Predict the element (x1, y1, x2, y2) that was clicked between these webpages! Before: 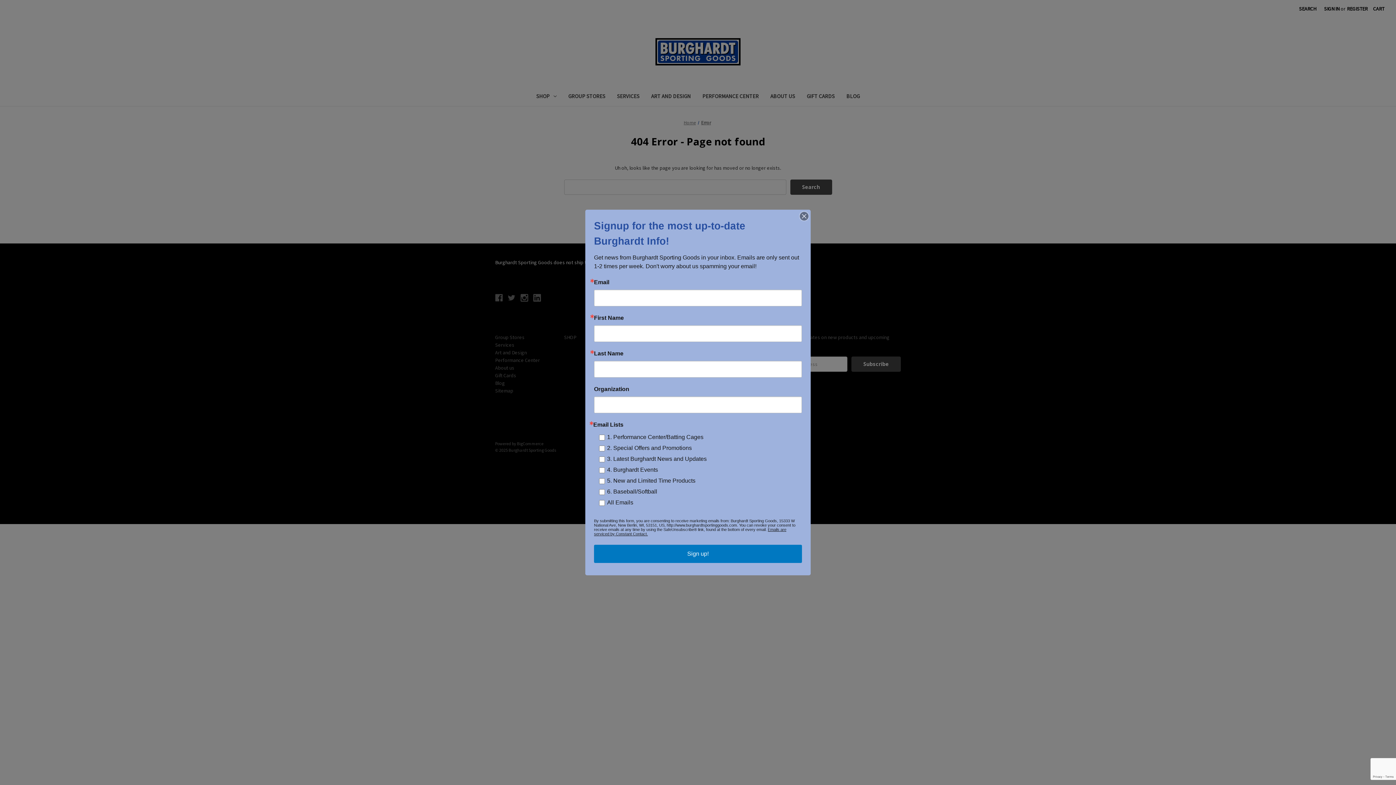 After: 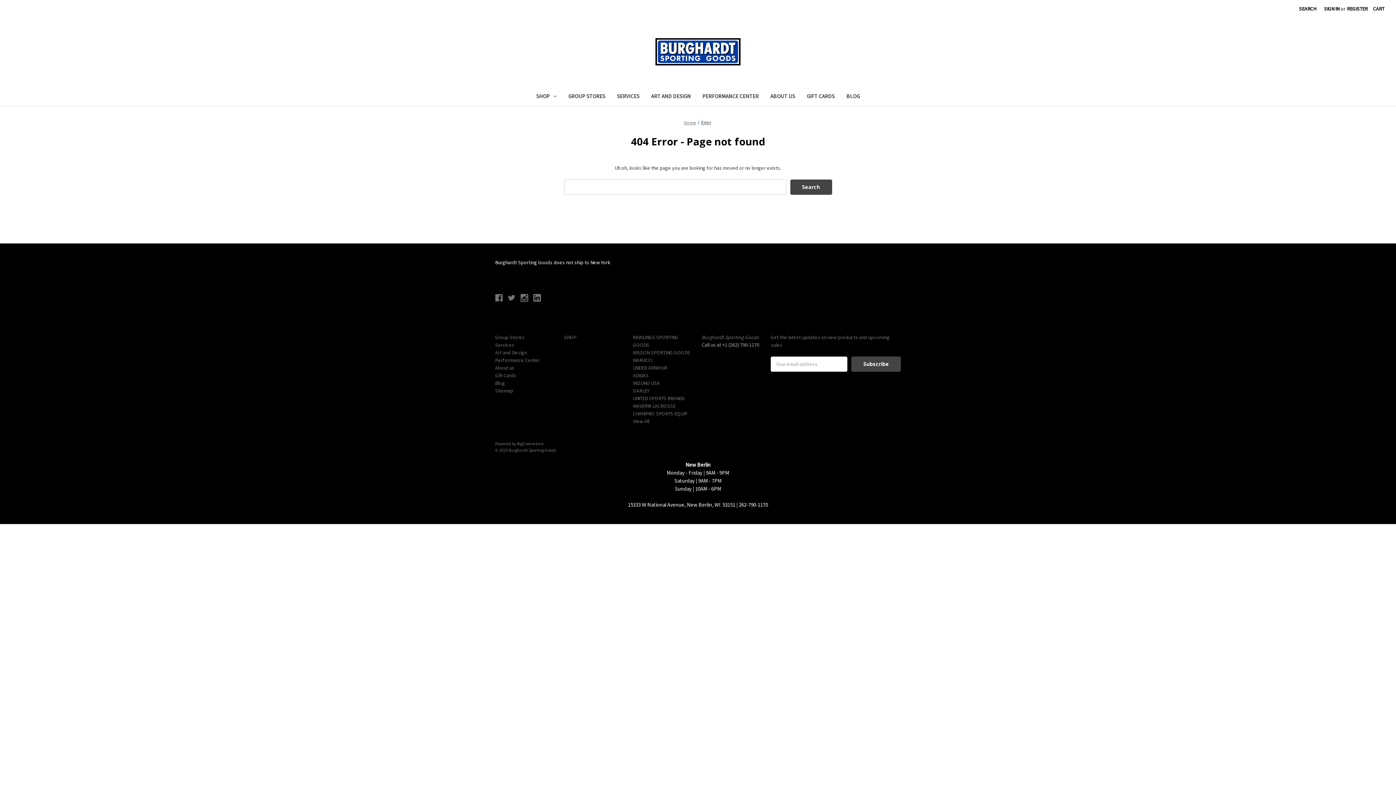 Action: bbox: (800, 212, 808, 220)